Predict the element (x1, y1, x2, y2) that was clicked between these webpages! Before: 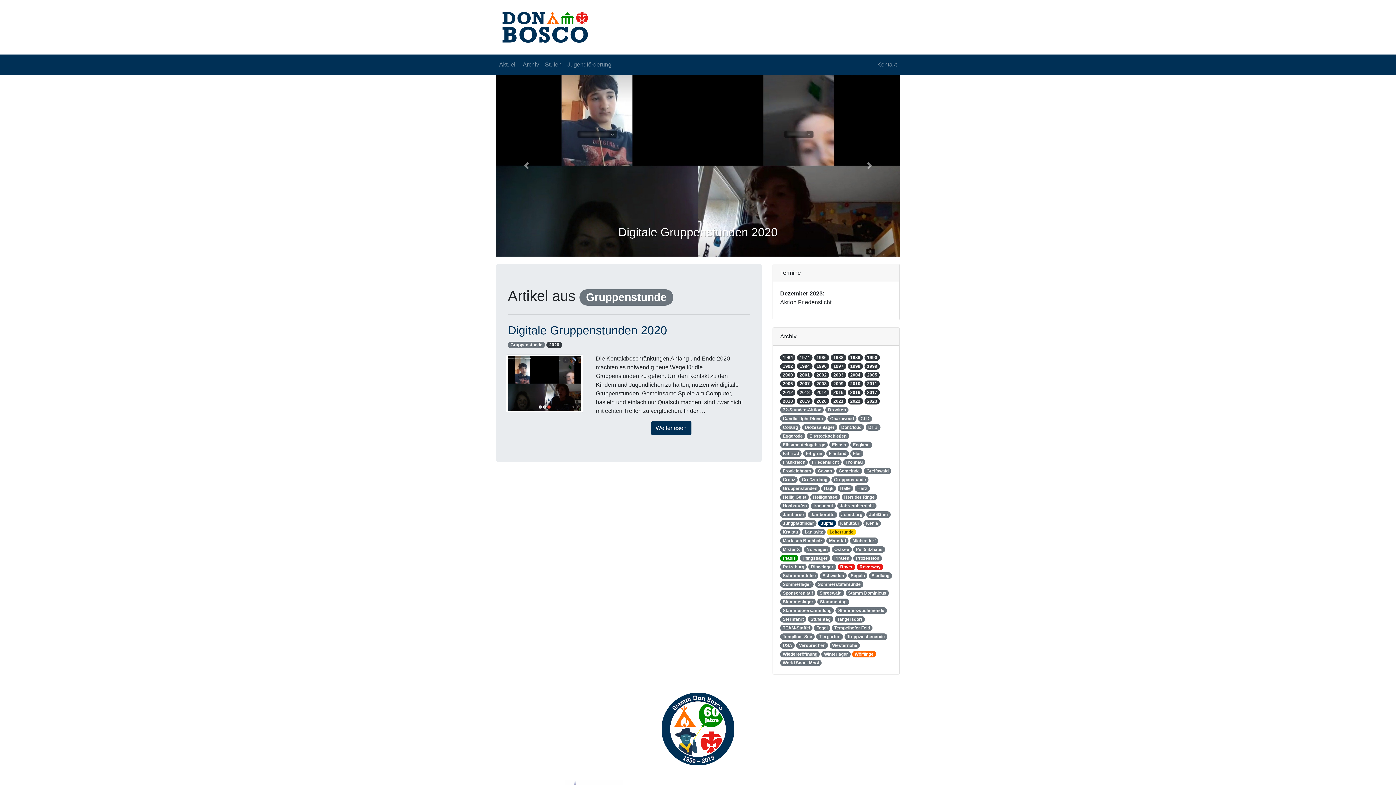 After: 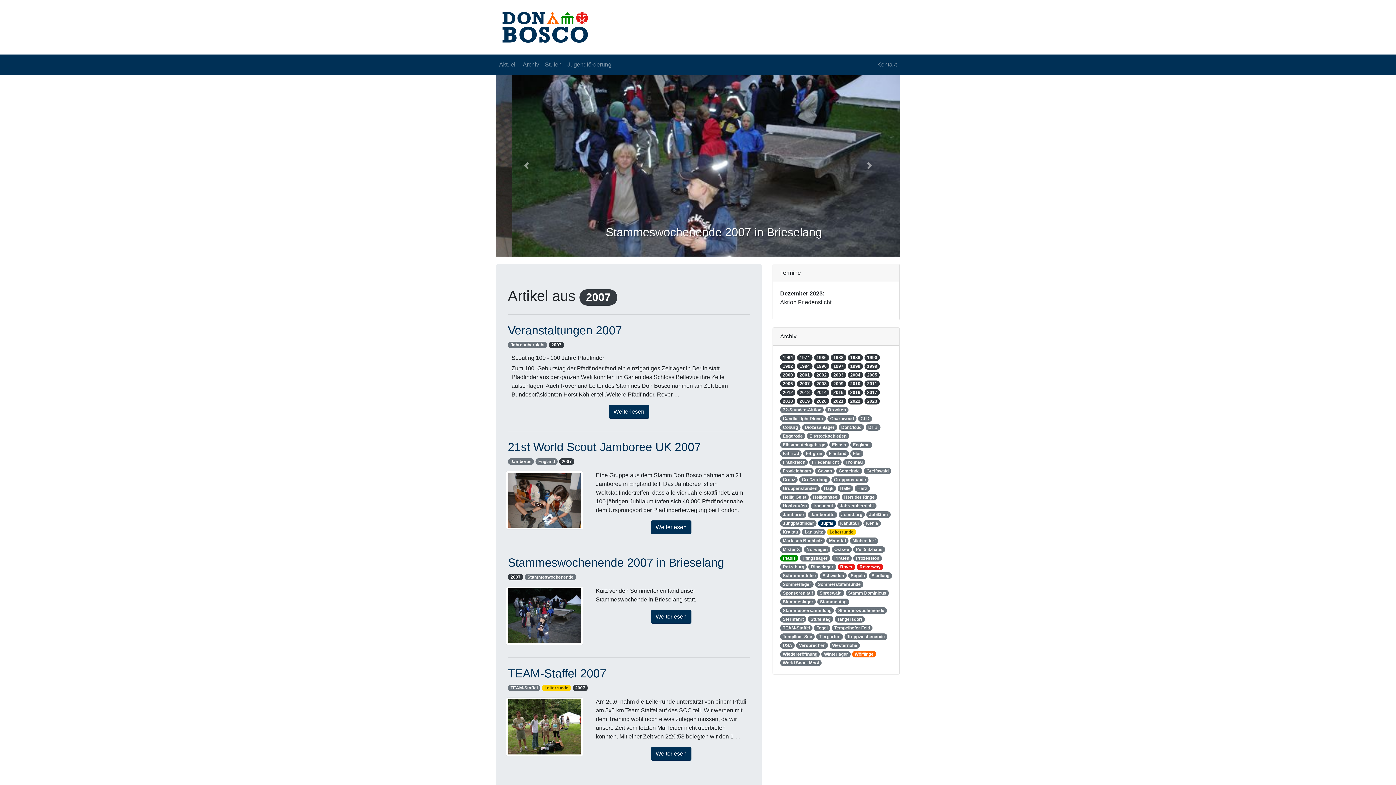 Action: label: 2007 bbox: (797, 380, 812, 387)